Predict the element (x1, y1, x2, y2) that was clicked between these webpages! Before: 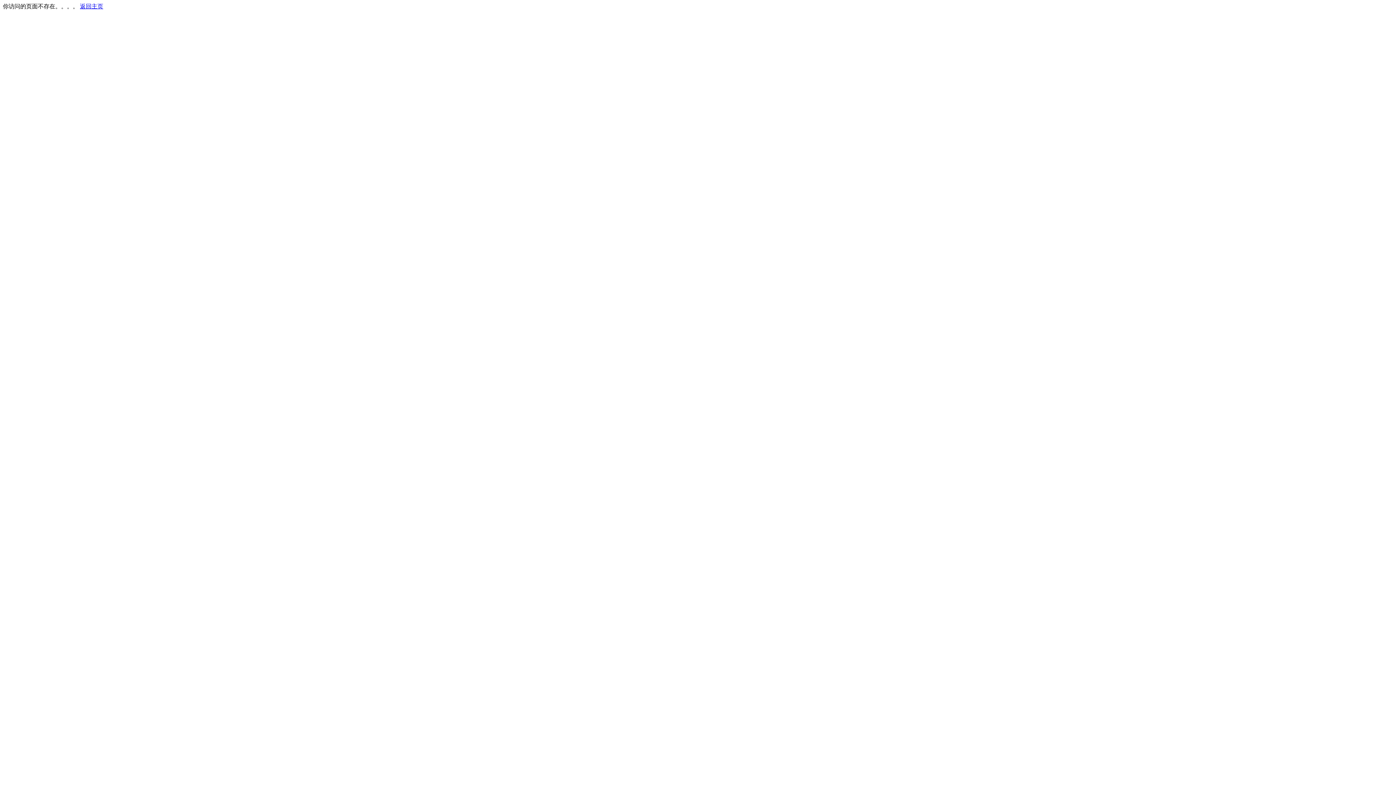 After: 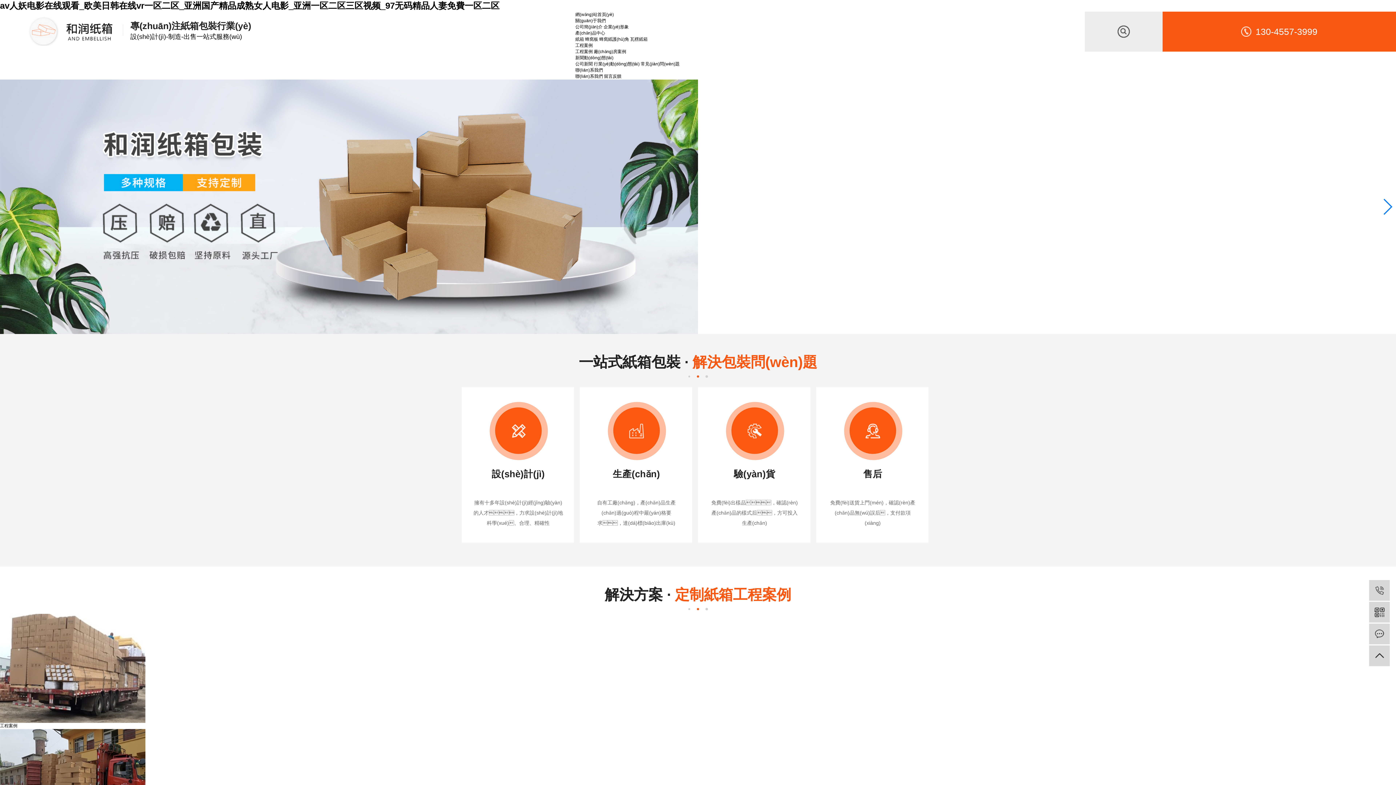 Action: bbox: (80, 3, 103, 9) label: 返回主页